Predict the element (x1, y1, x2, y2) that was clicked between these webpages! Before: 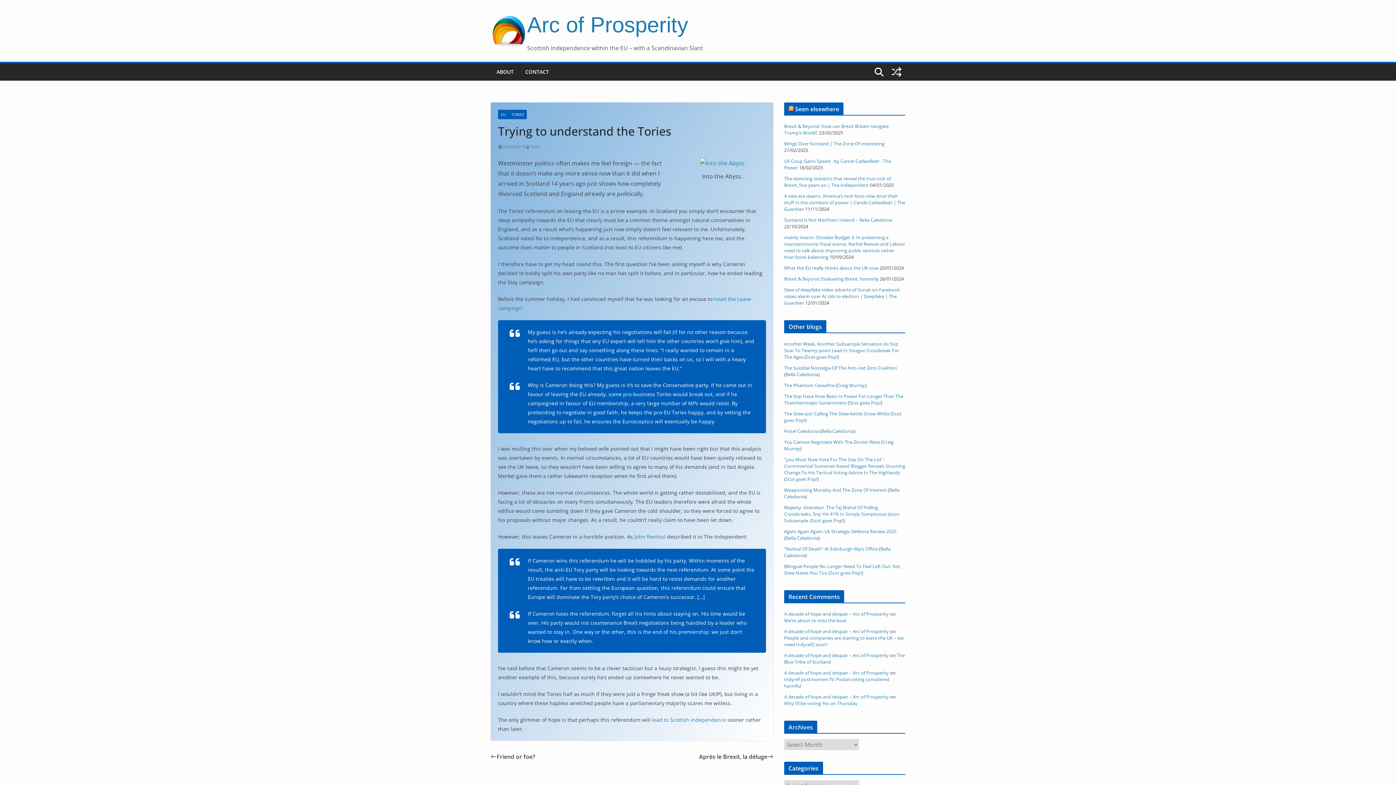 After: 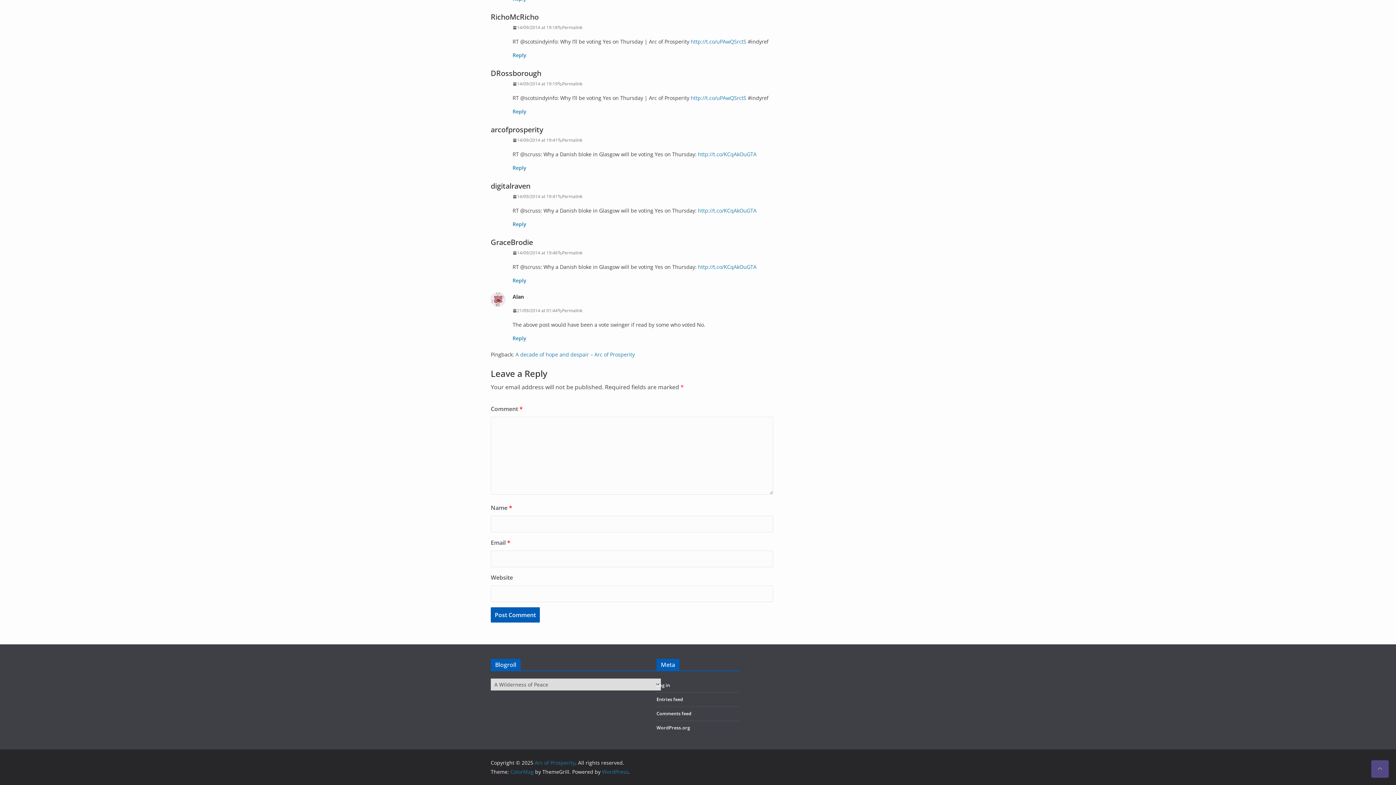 Action: label: Why I’ll be voting Yes on Thursday bbox: (784, 700, 857, 706)